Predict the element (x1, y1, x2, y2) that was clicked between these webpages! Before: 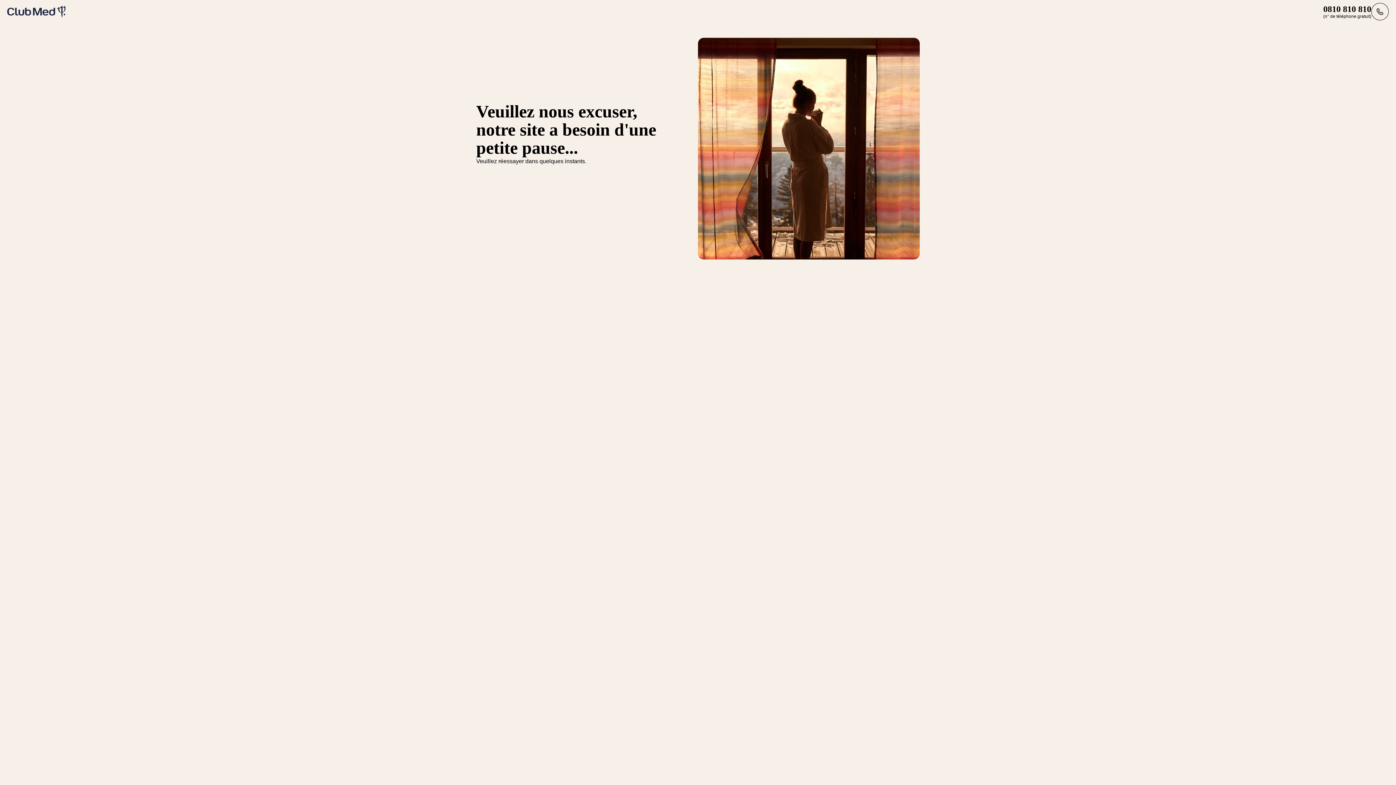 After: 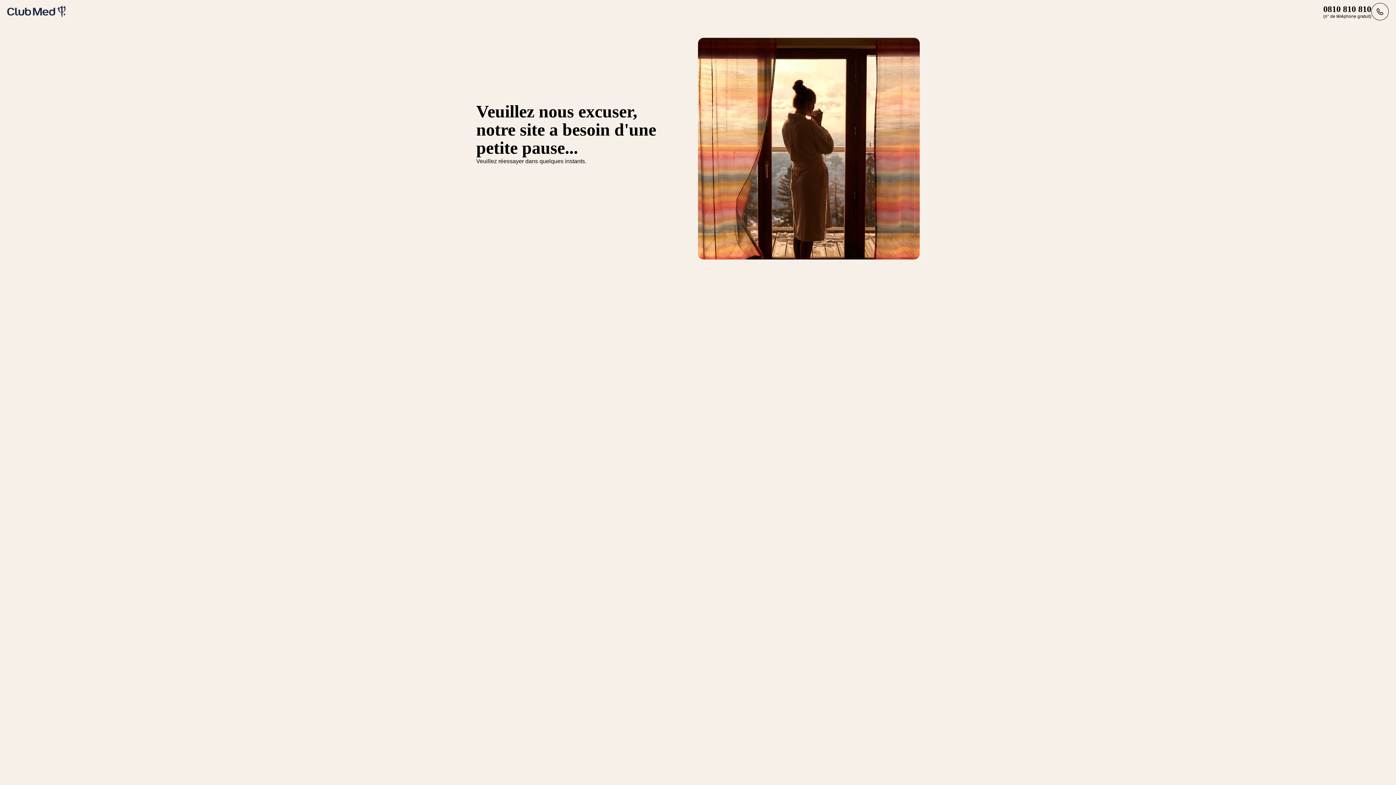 Action: bbox: (7, 5, 65, 17)